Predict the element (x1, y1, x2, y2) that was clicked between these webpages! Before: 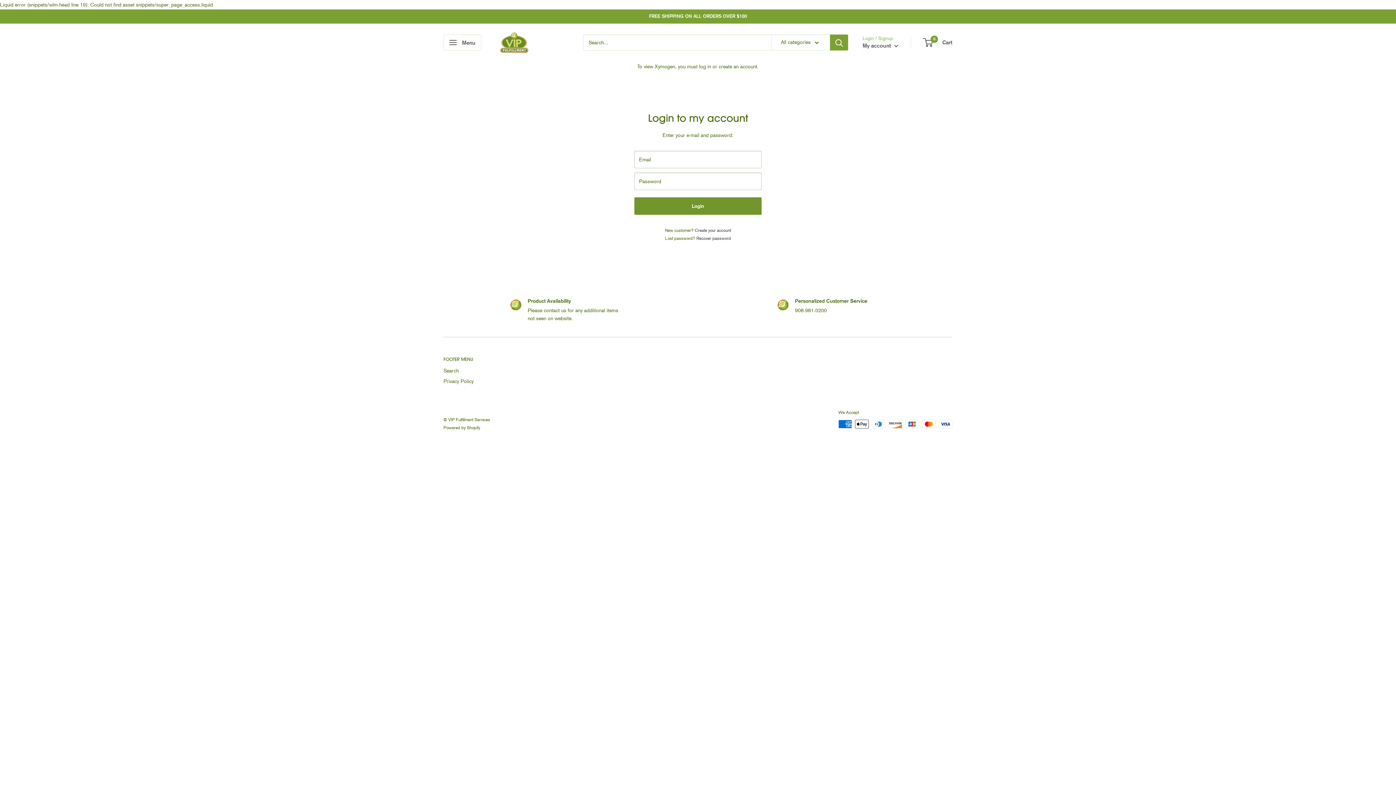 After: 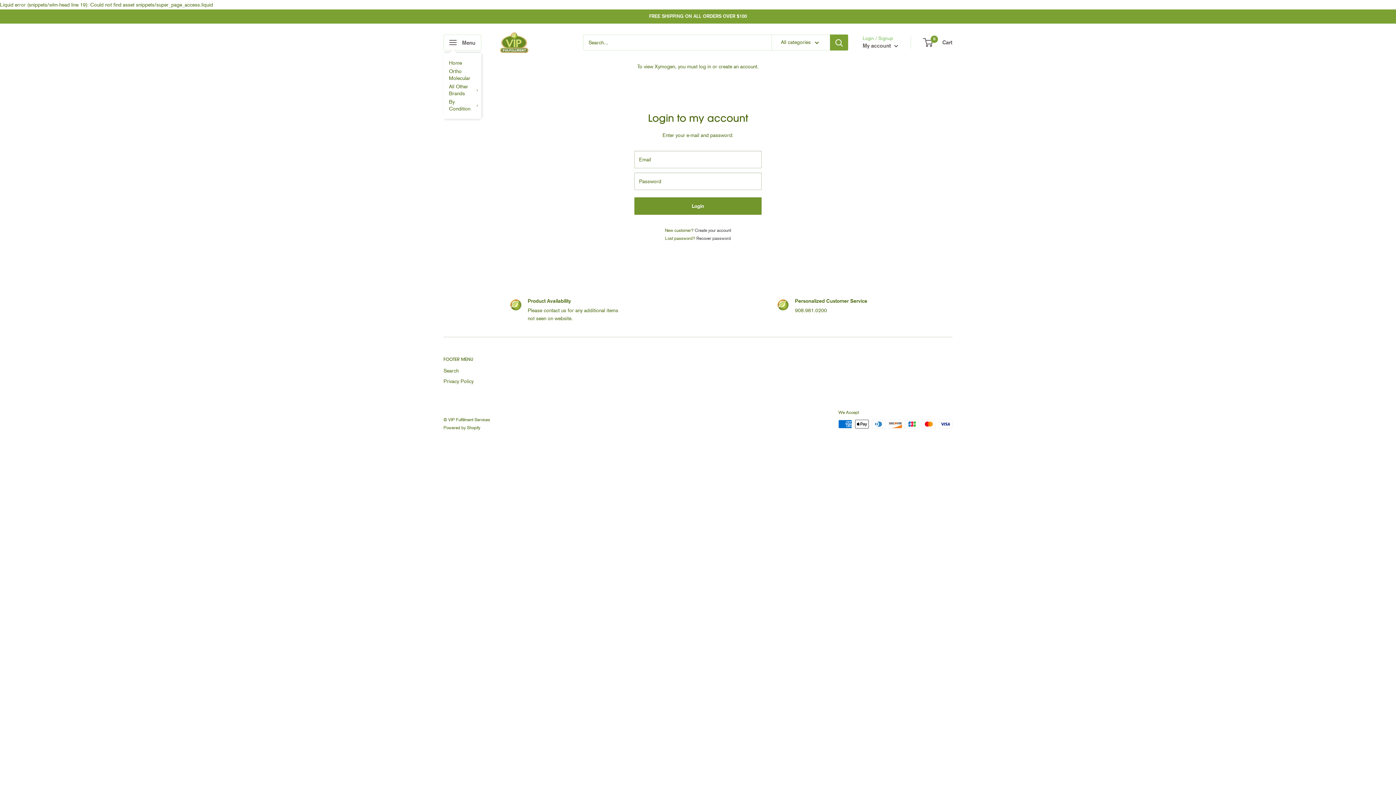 Action: bbox: (443, 34, 481, 50) label: Open menu